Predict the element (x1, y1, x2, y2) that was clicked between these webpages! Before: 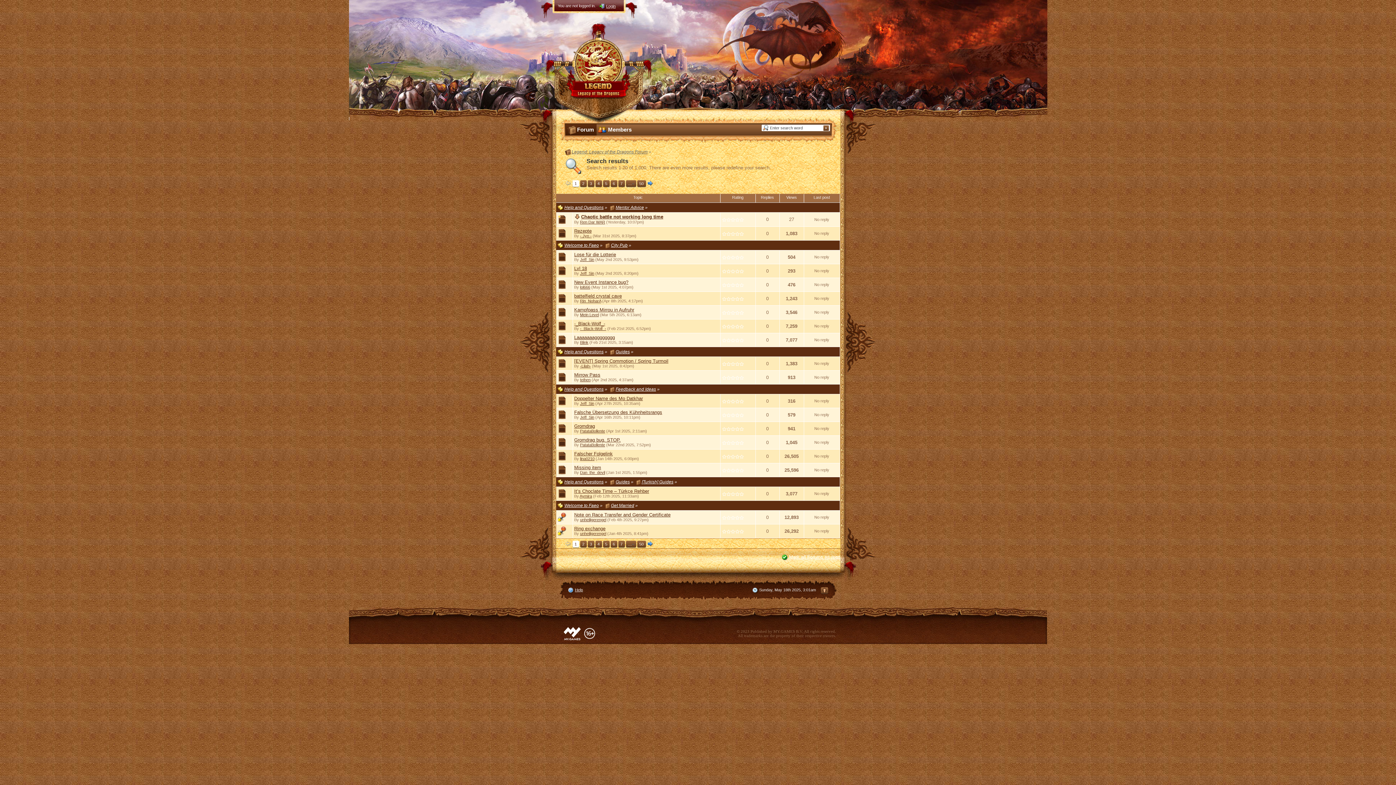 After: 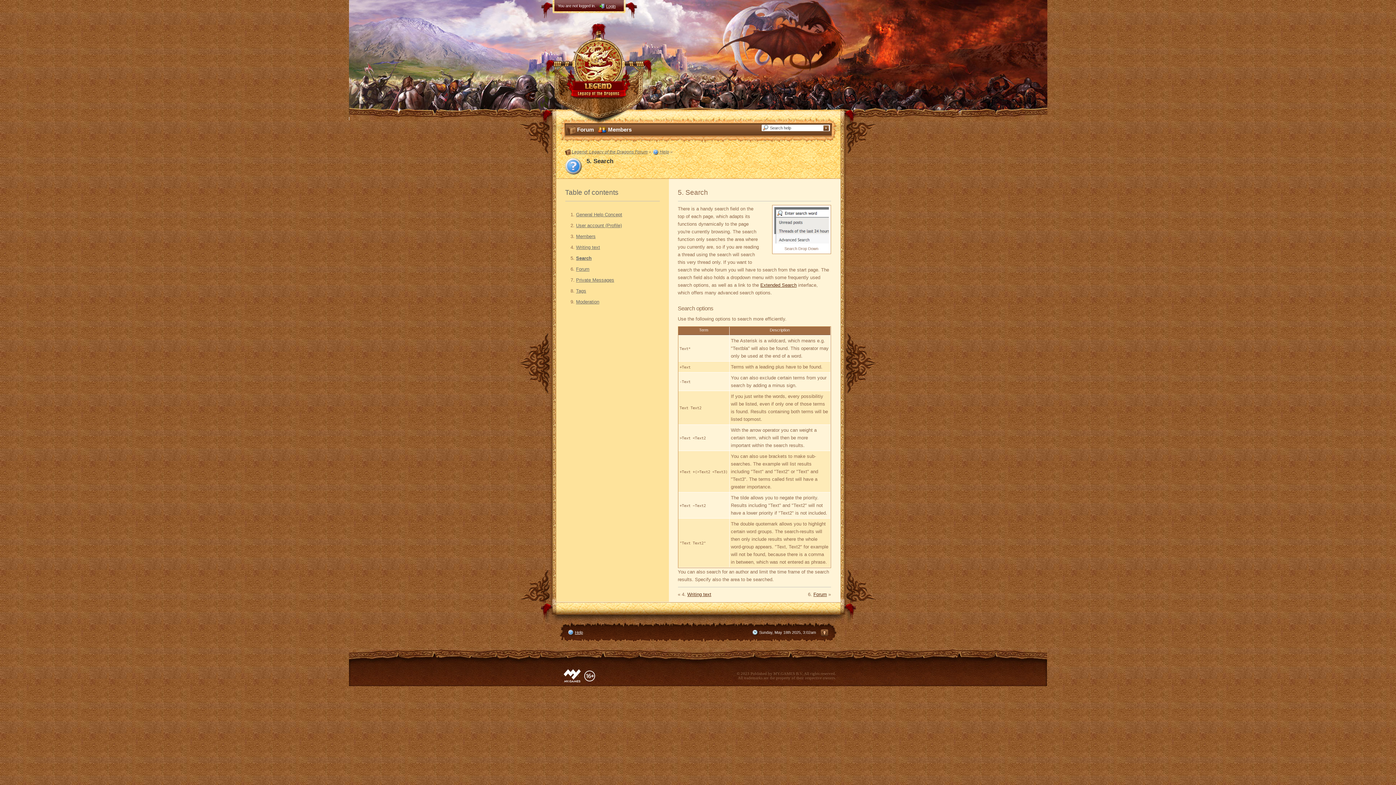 Action: bbox: (568, 587, 583, 593) label:  Help